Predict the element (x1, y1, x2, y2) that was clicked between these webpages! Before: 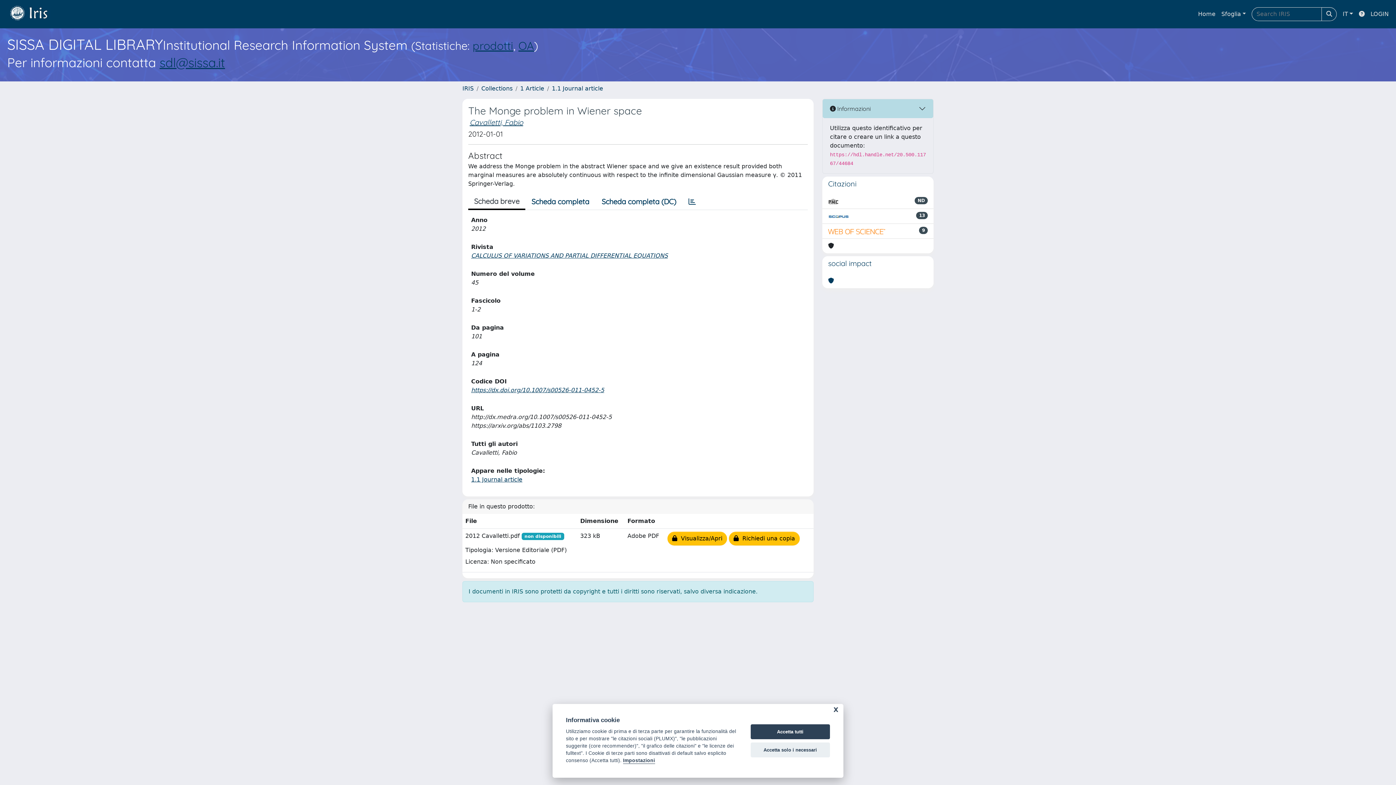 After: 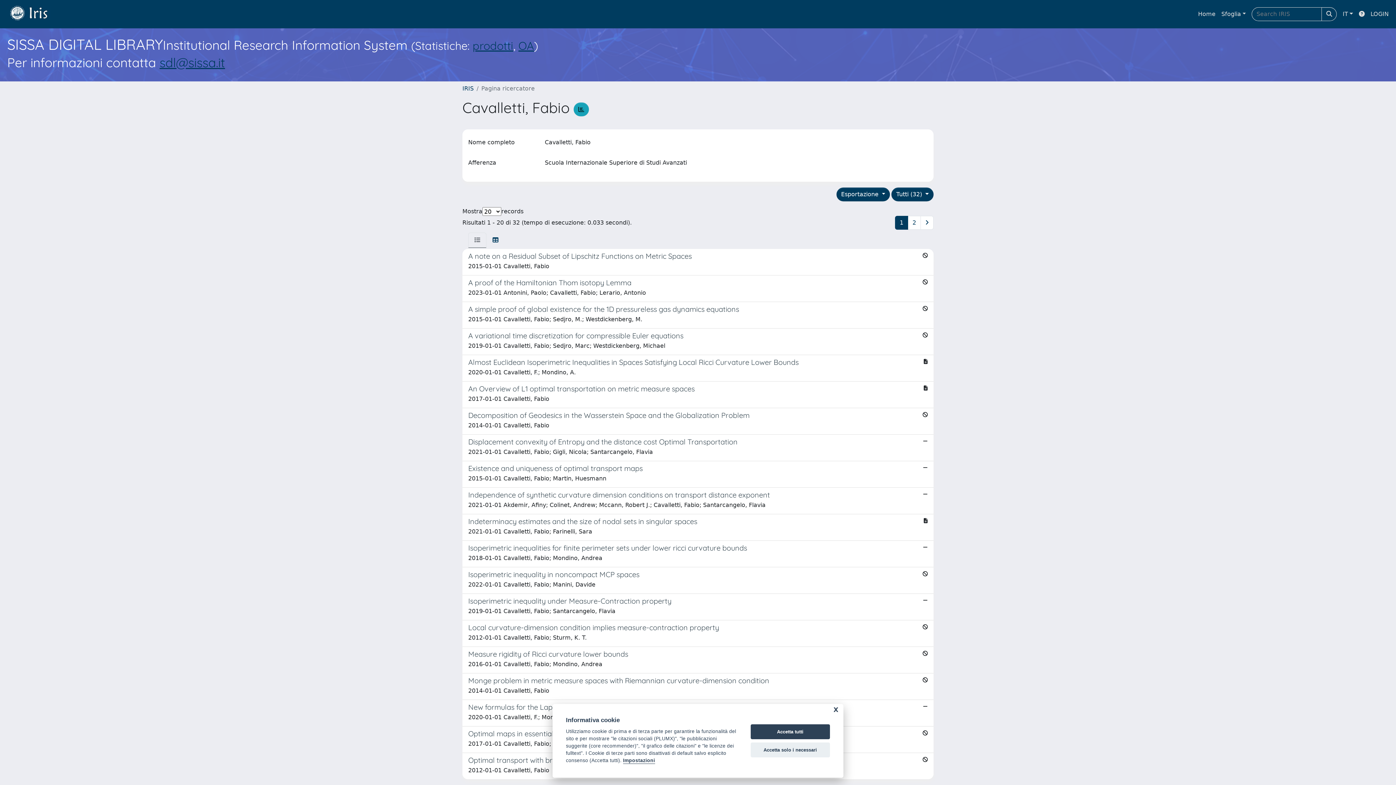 Action: label: Cavalletti, Fabio bbox: (469, 117, 523, 126)